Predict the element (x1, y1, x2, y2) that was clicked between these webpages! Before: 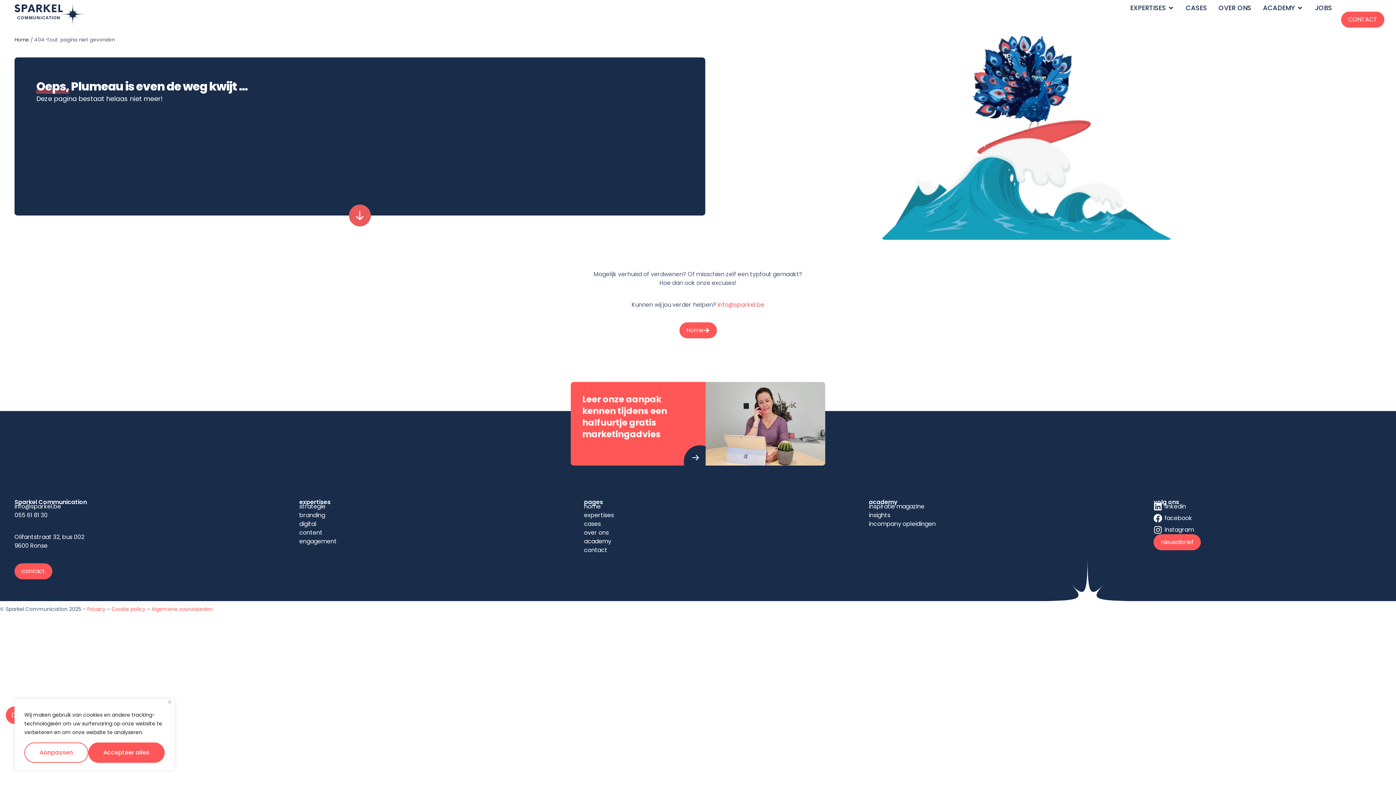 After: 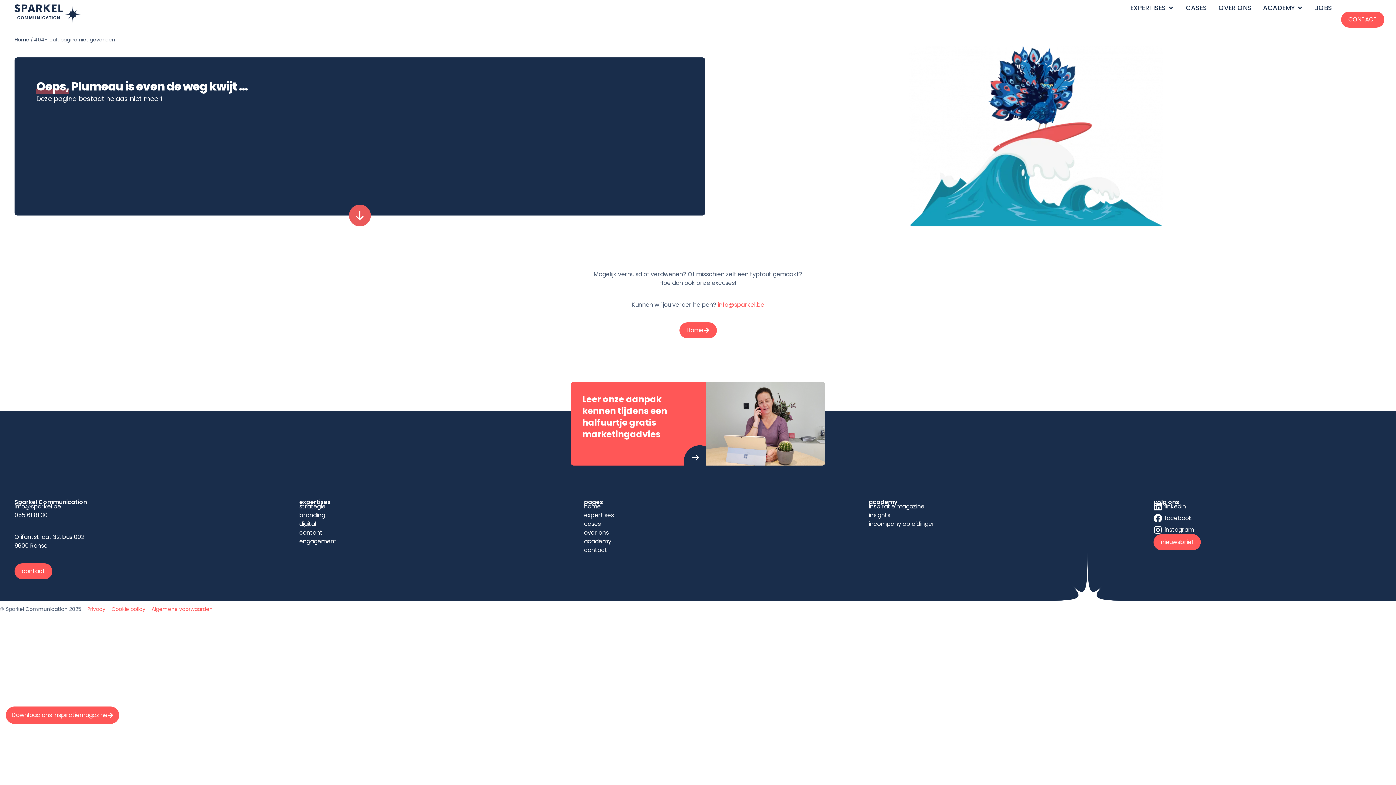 Action: bbox: (88, 742, 164, 763) label: Accepteer alles